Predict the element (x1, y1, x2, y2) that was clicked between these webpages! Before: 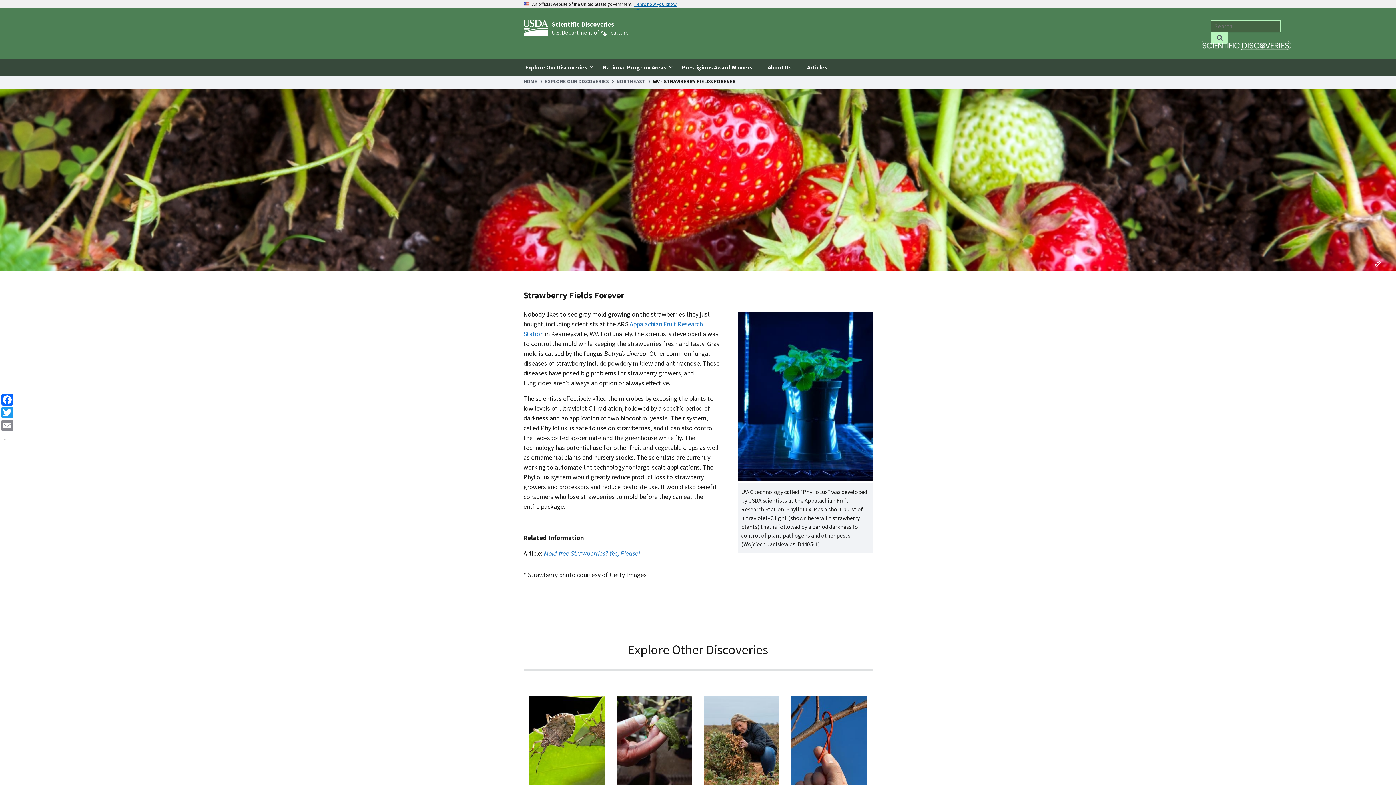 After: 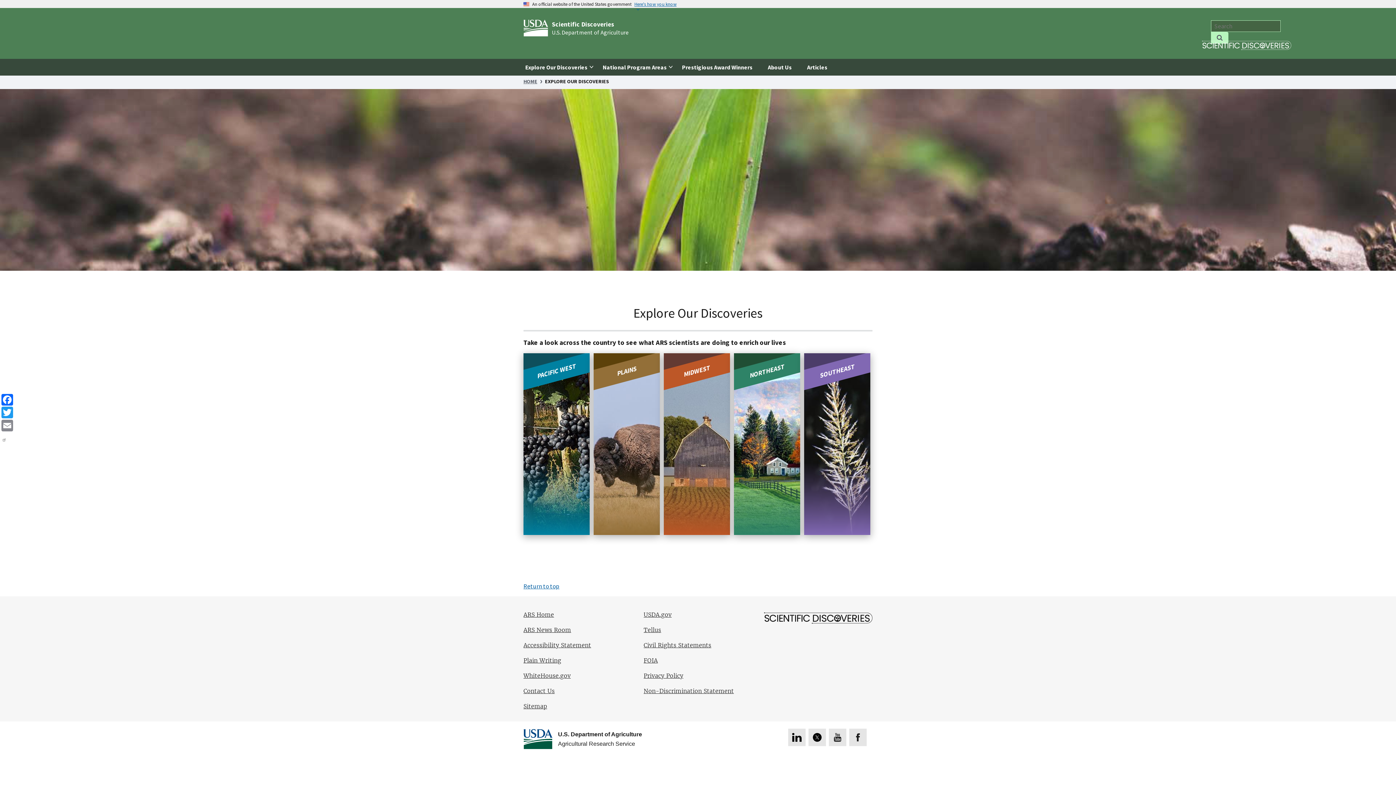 Action: label: EXPLORE OUR DISCOVERIES bbox: (545, 78, 609, 84)